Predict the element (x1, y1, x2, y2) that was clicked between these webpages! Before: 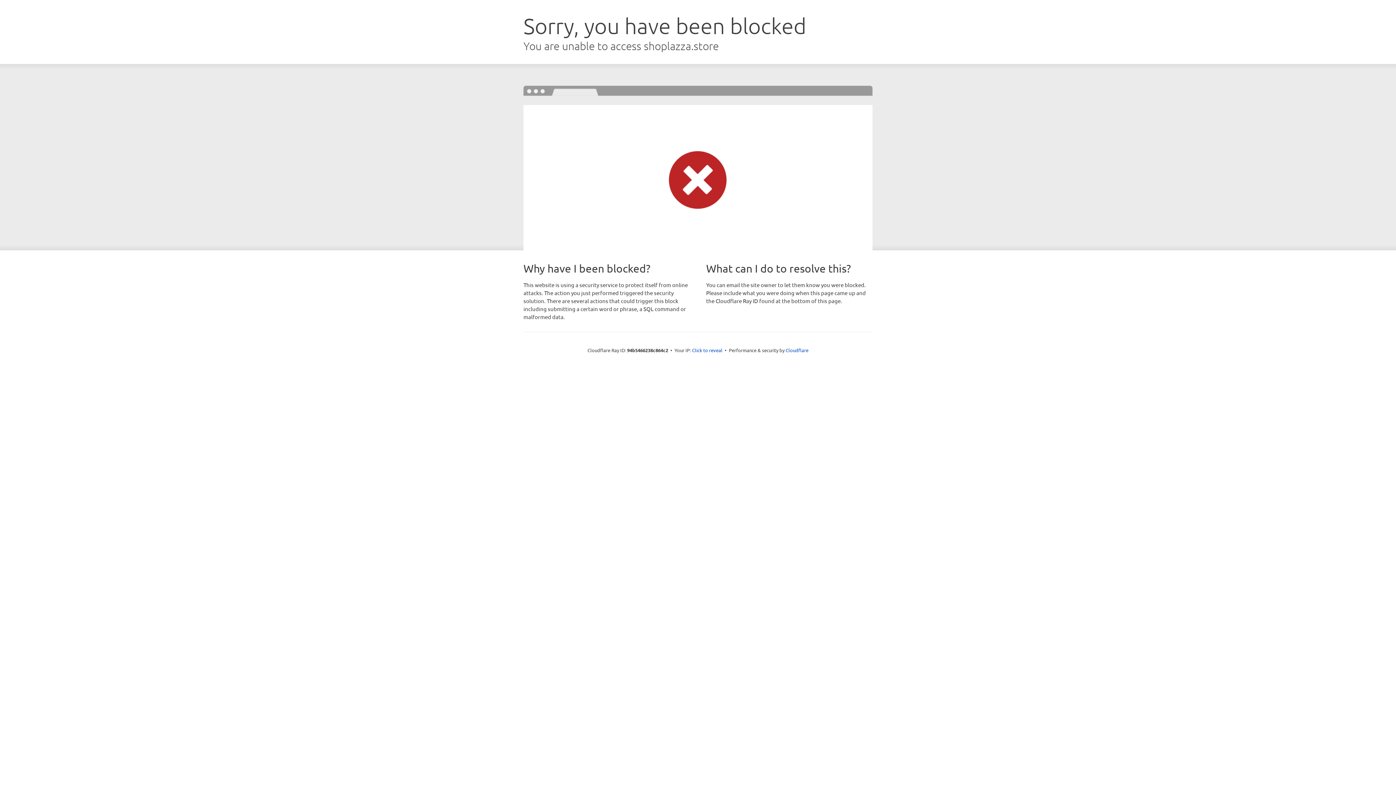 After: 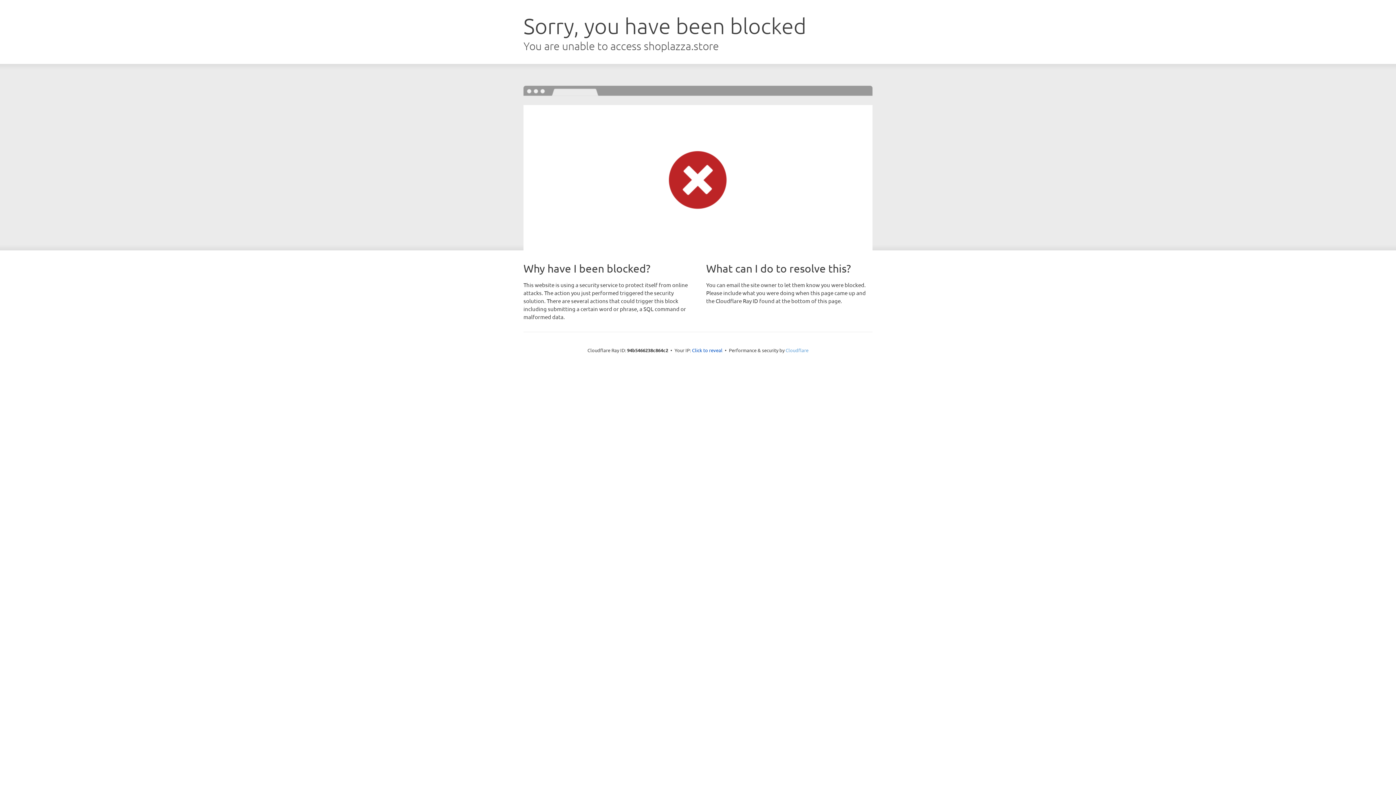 Action: bbox: (785, 347, 808, 353) label: Cloudflare